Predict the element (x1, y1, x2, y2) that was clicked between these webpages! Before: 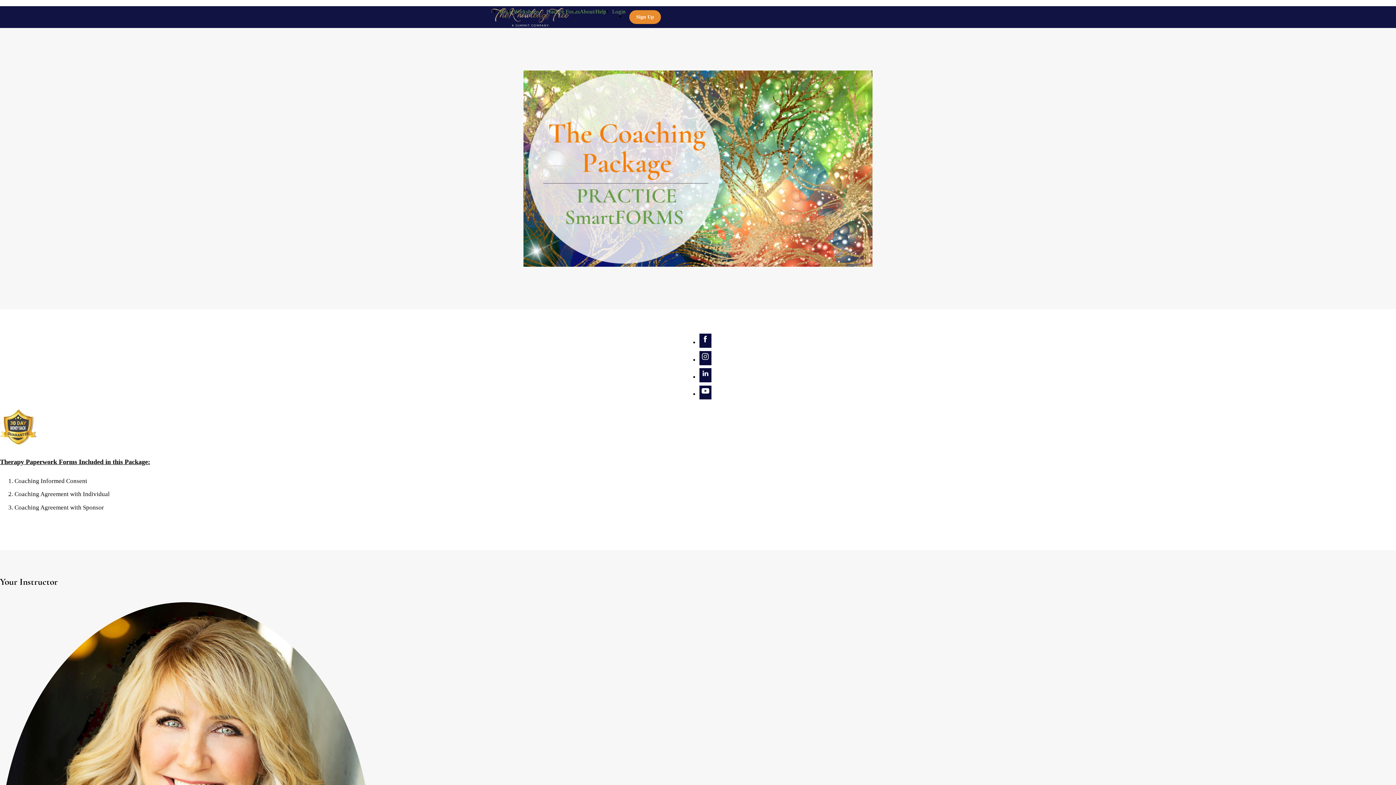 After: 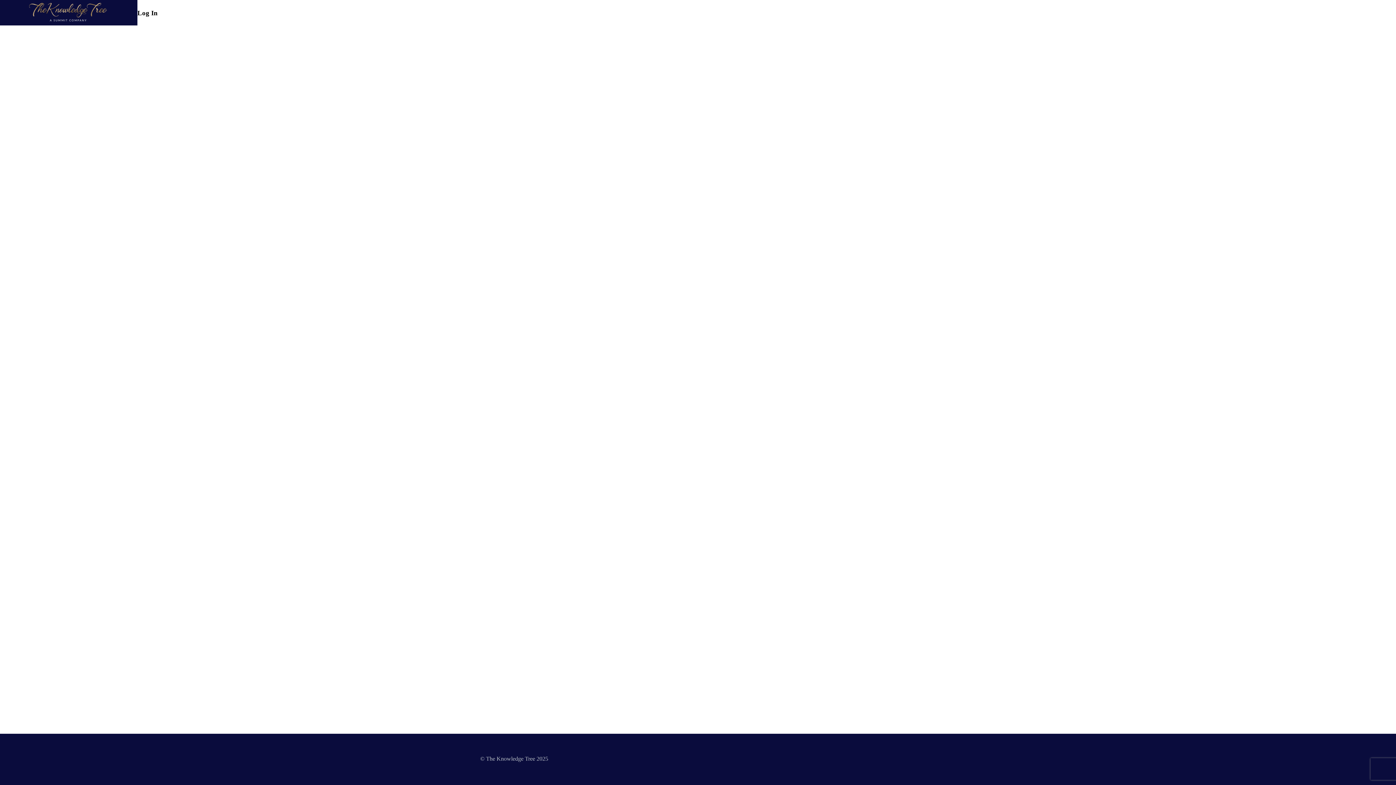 Action: label: Login bbox: (612, 8, 625, 14)